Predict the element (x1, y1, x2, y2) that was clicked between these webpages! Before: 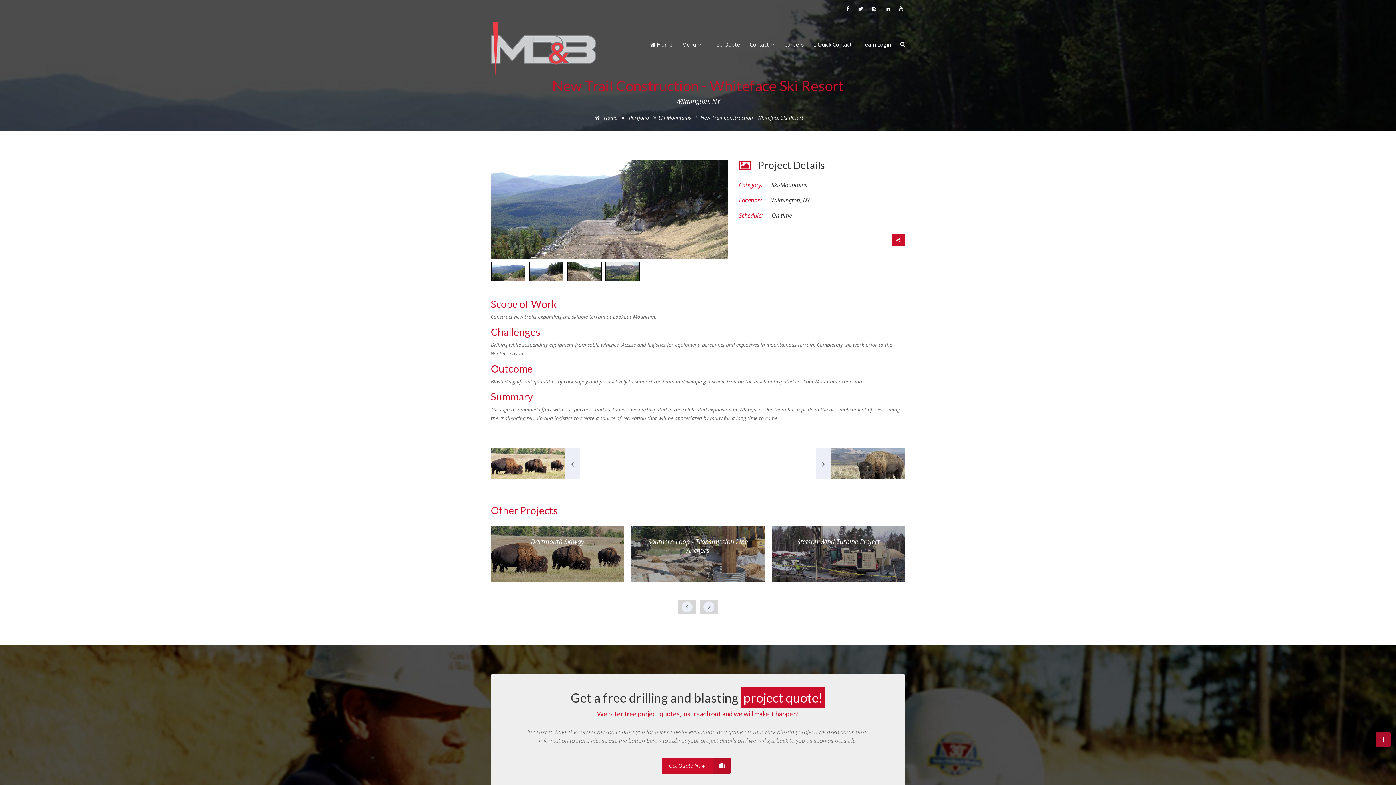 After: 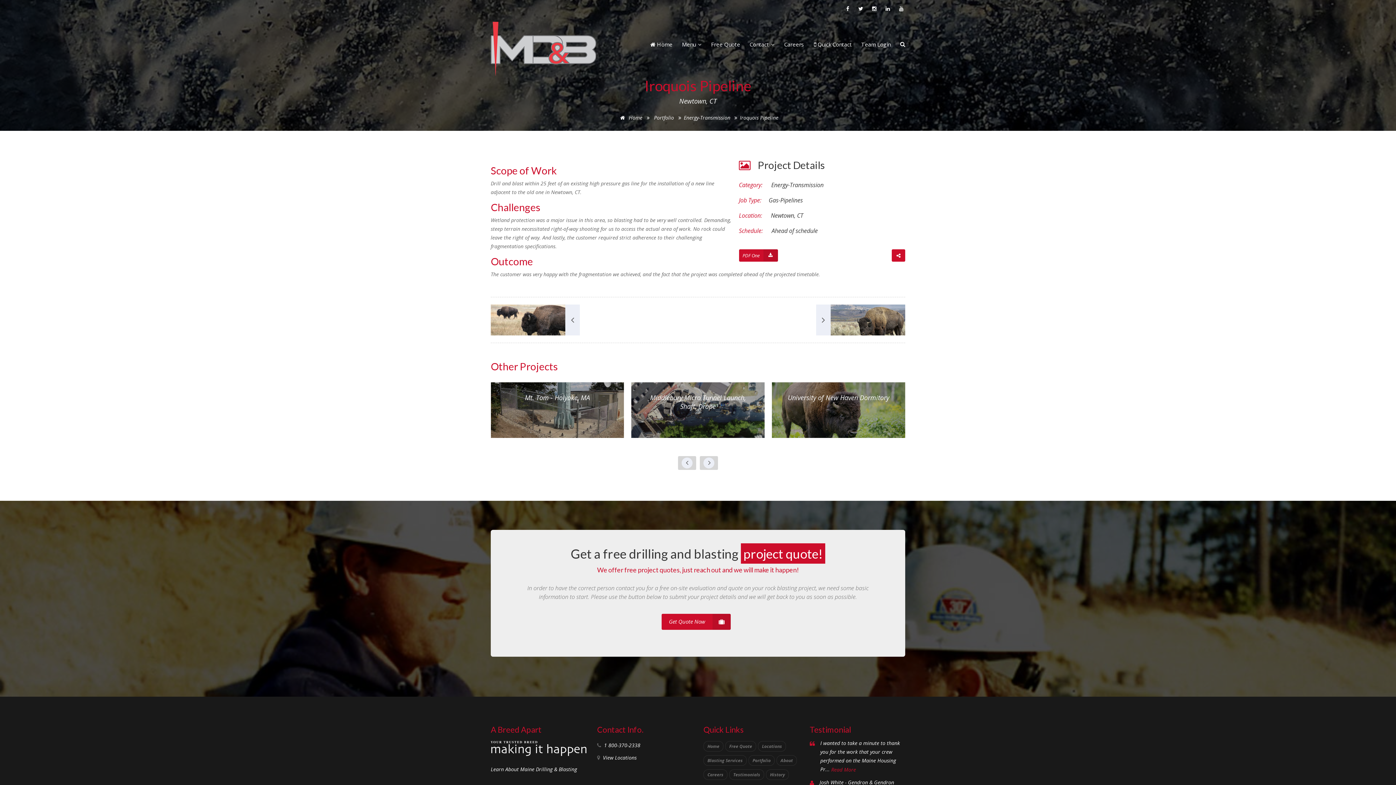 Action: label: Iroquois Pipeline bbox: (631, 549, 764, 557)